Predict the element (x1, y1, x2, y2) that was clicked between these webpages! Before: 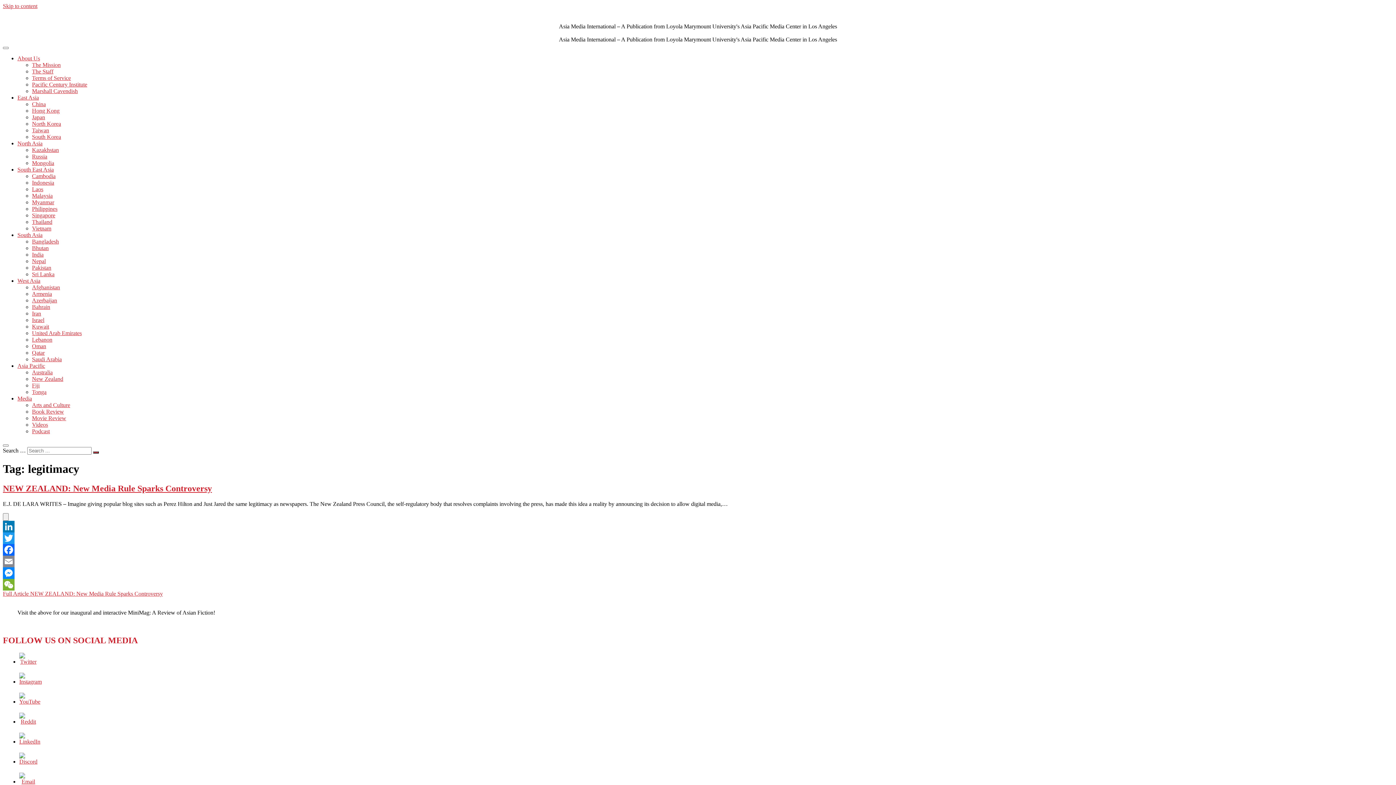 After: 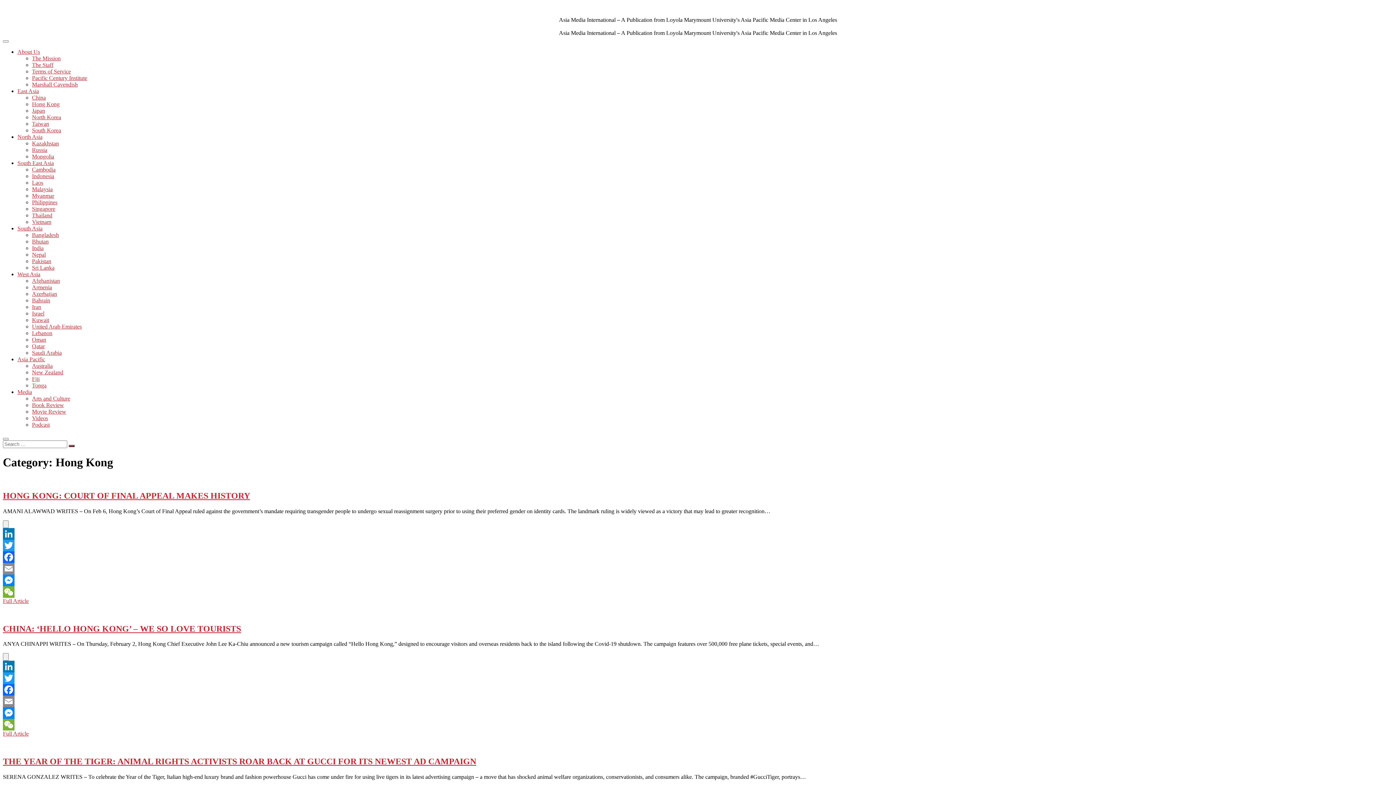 Action: label: Hong Kong bbox: (32, 107, 59, 113)